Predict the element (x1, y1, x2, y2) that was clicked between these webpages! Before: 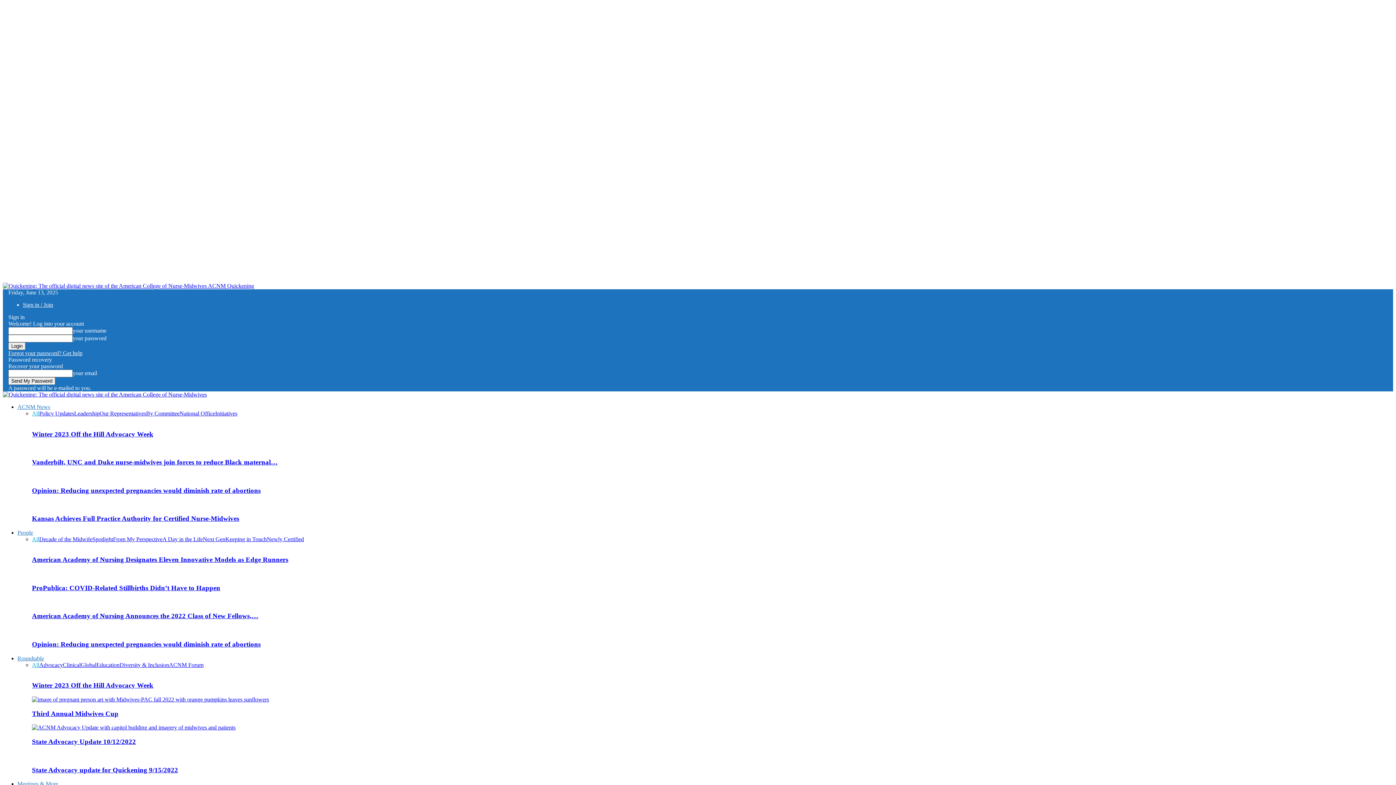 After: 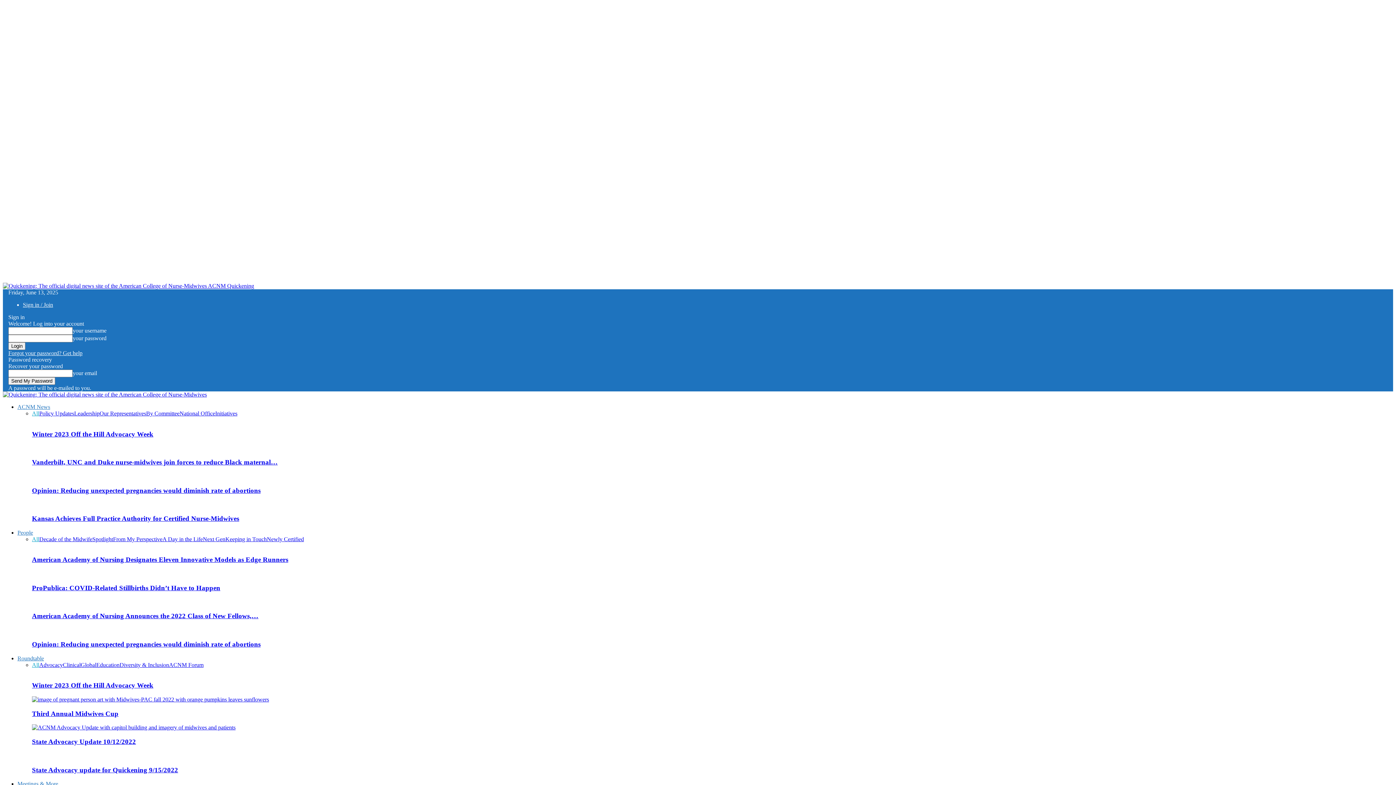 Action: bbox: (32, 766, 178, 774) label: State Advocacy update for Quickening 9/15/2022